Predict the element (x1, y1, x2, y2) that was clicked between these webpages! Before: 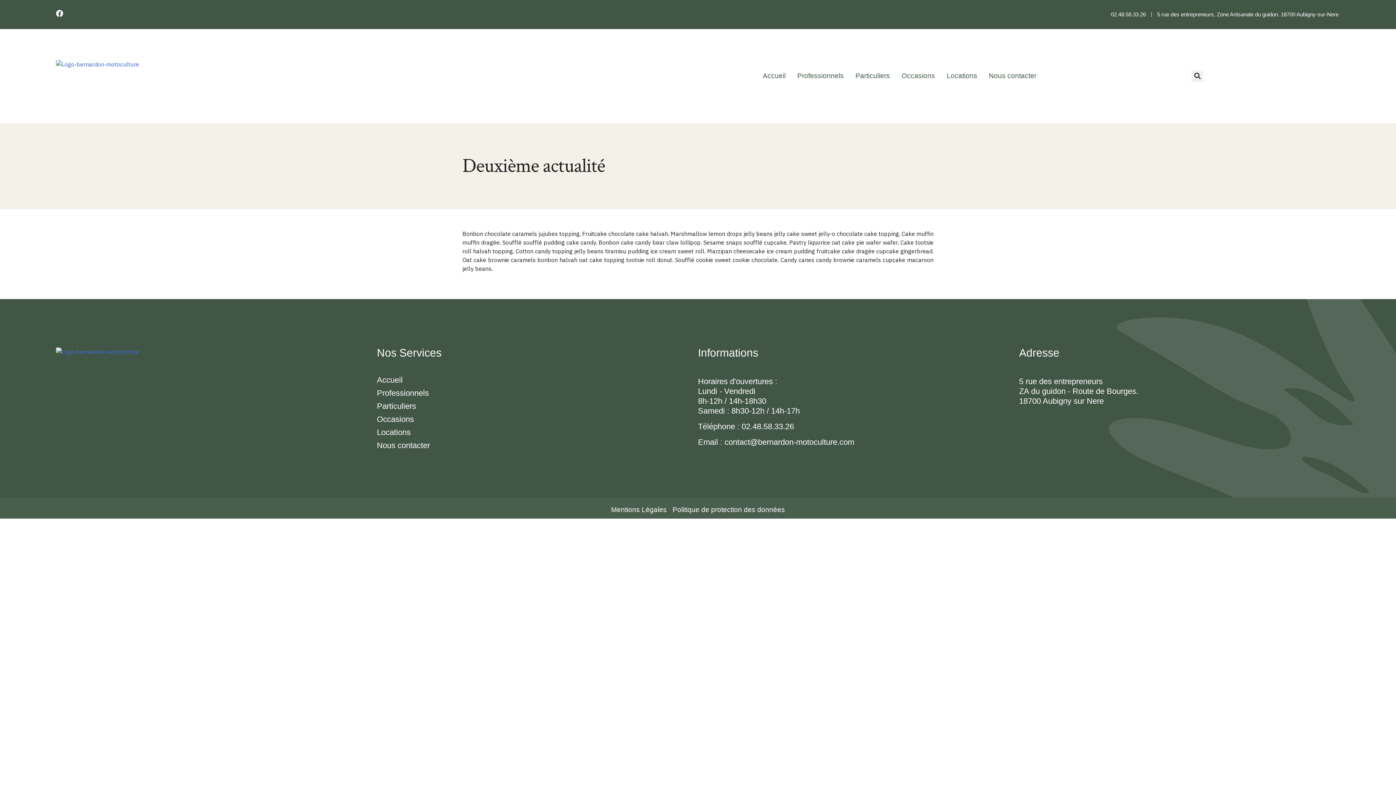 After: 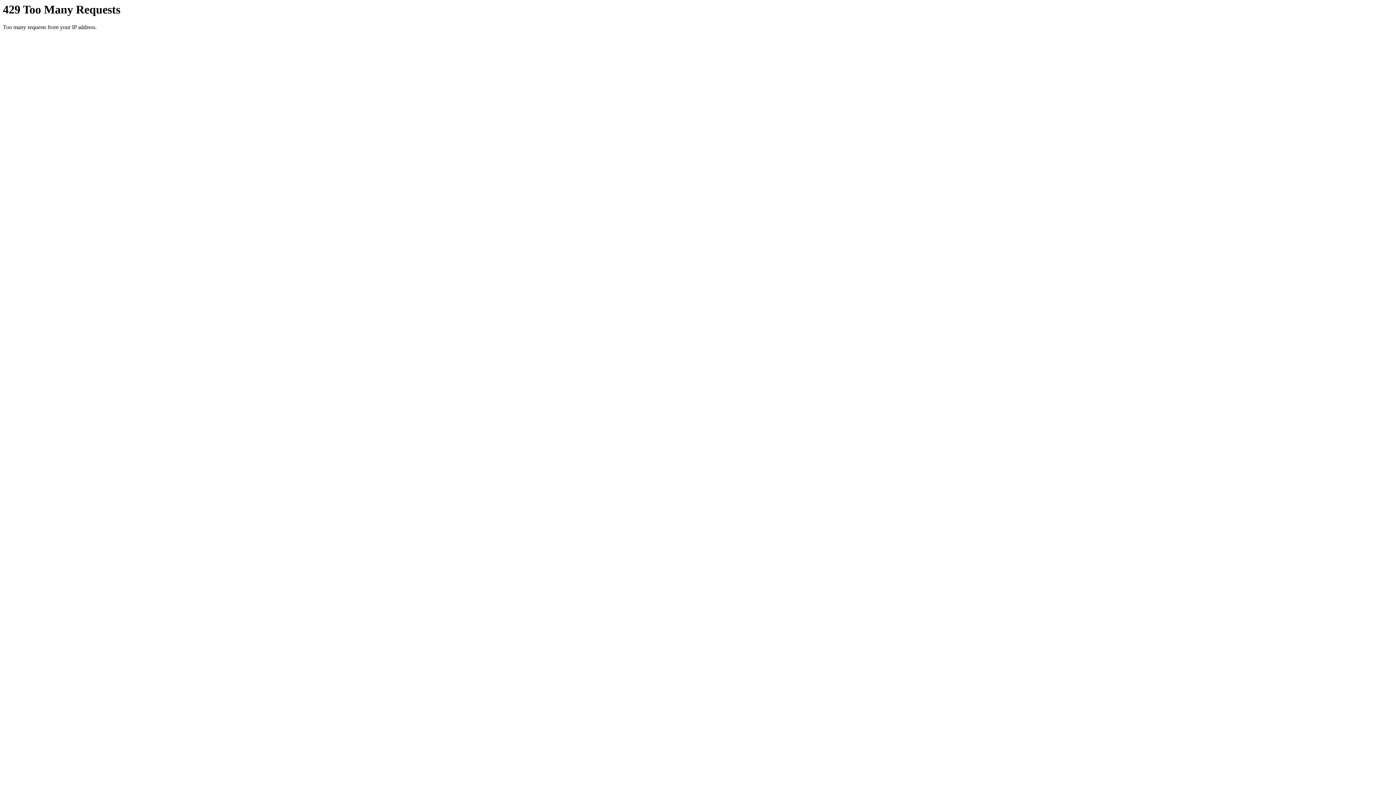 Action: bbox: (762, 71, 785, 81) label: Accueil